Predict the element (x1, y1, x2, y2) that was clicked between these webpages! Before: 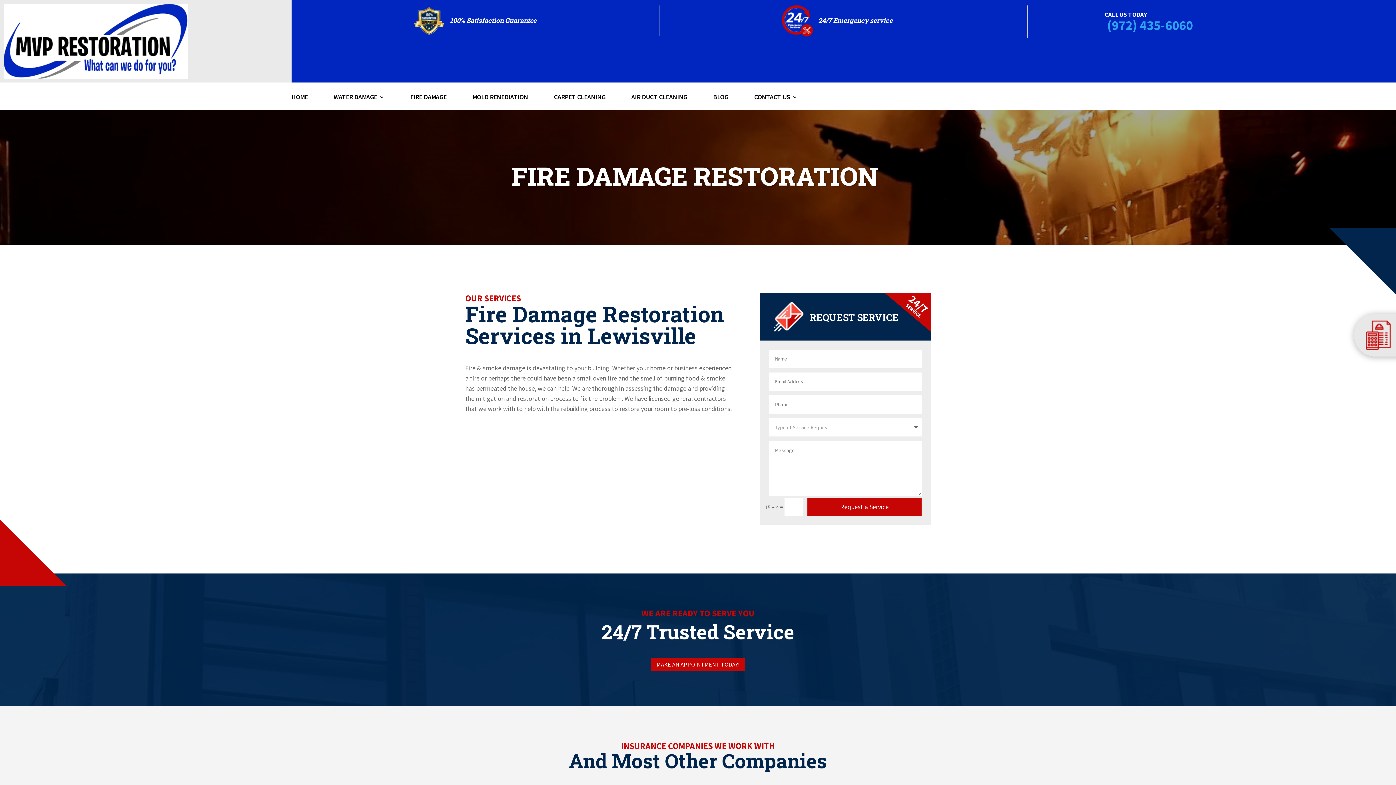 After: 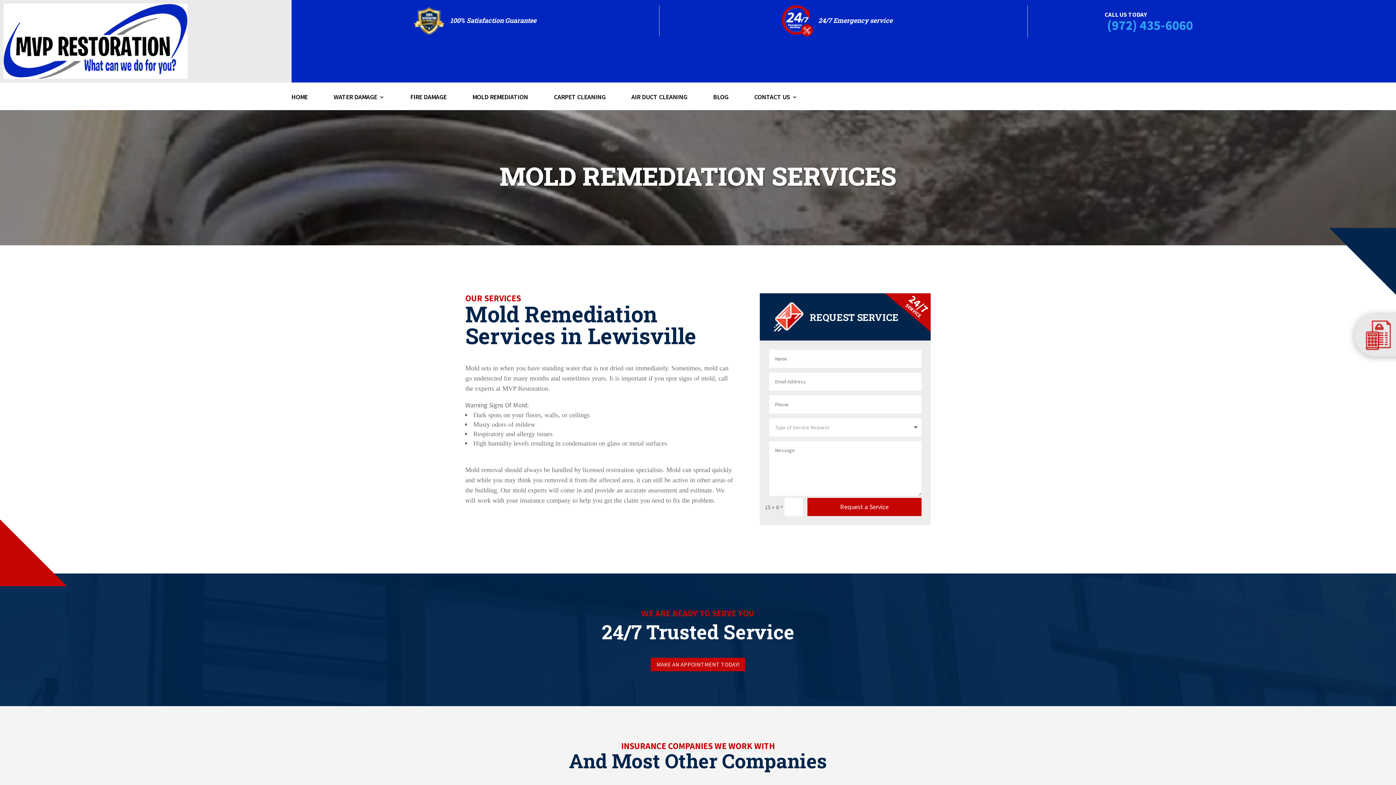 Action: bbox: (472, 94, 528, 110) label: MOLD REMEDIATION